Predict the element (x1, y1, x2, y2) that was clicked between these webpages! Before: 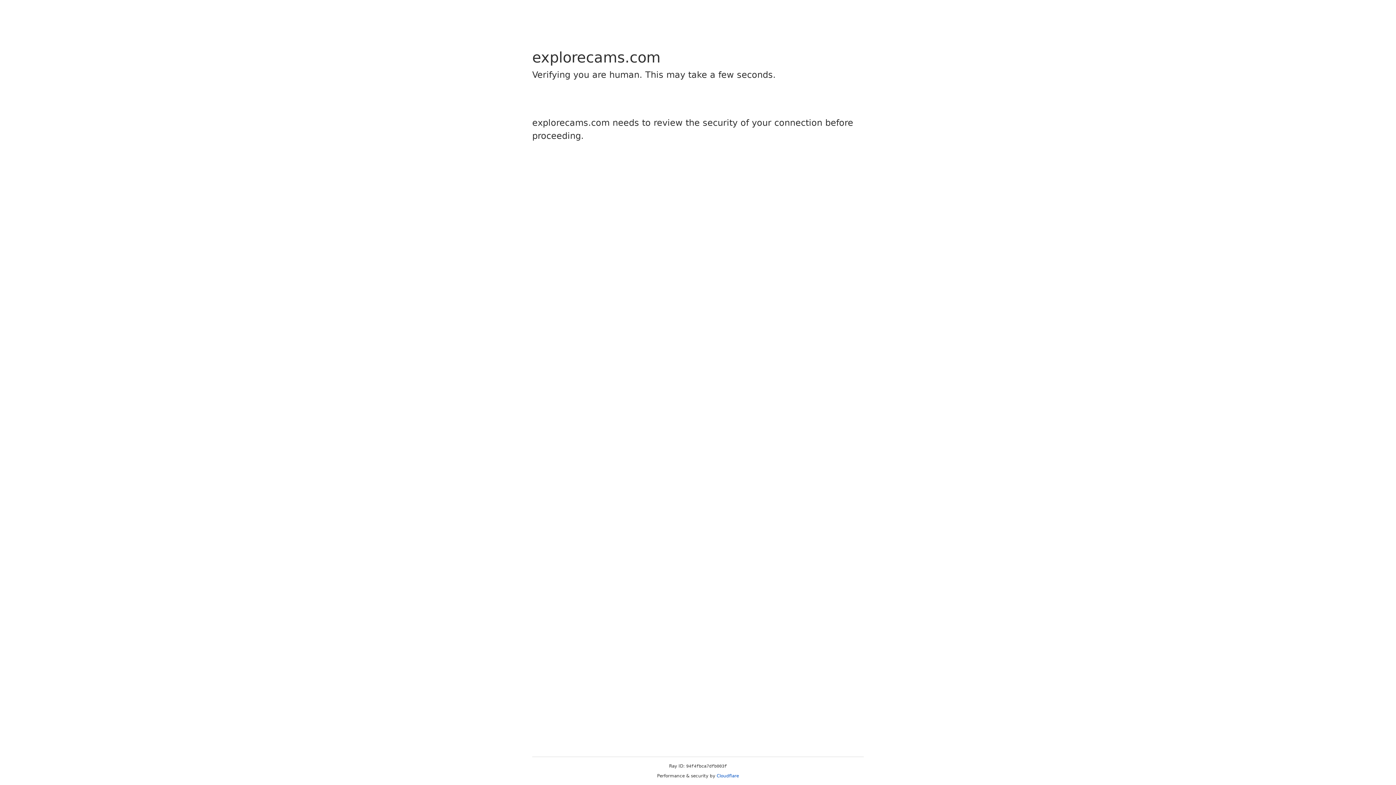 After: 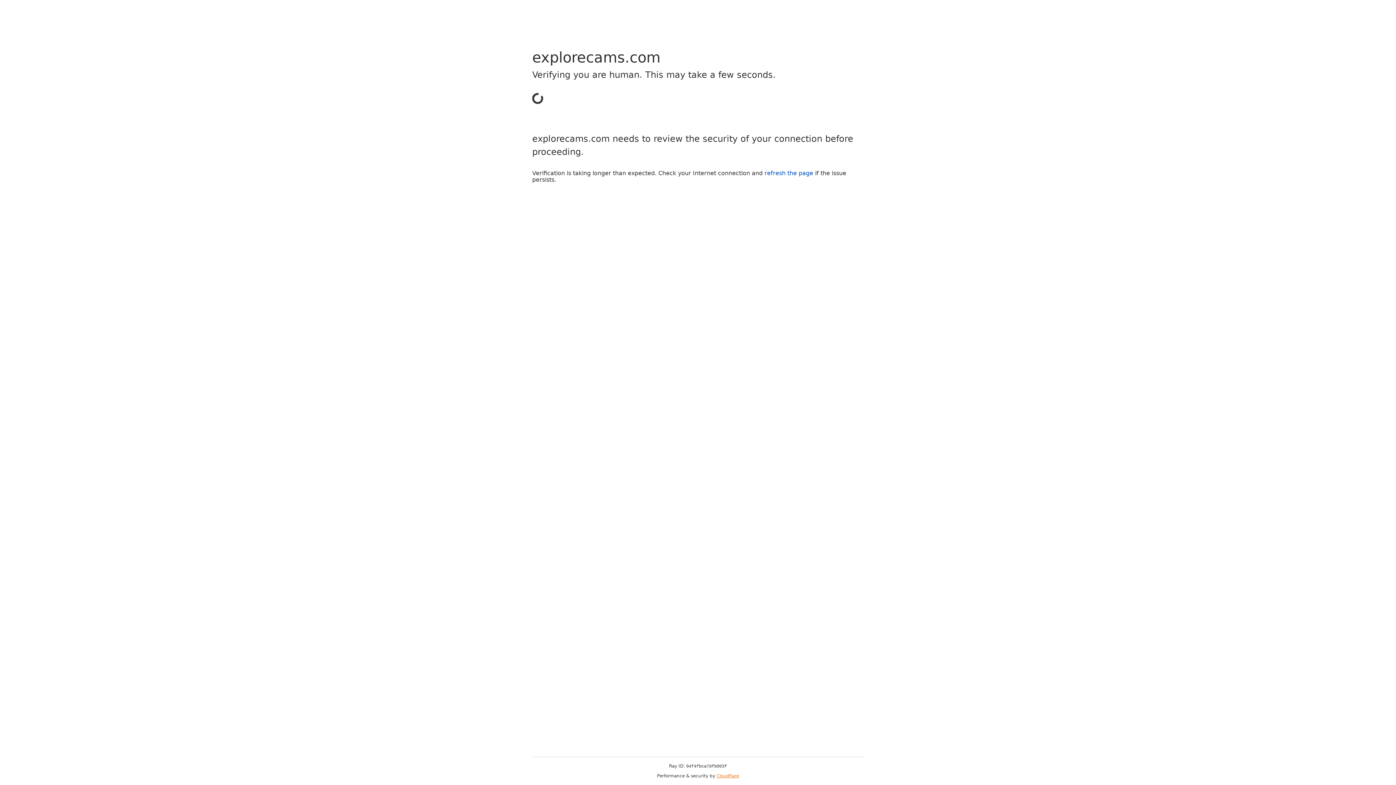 Action: label: Cloudflare bbox: (716, 773, 739, 778)